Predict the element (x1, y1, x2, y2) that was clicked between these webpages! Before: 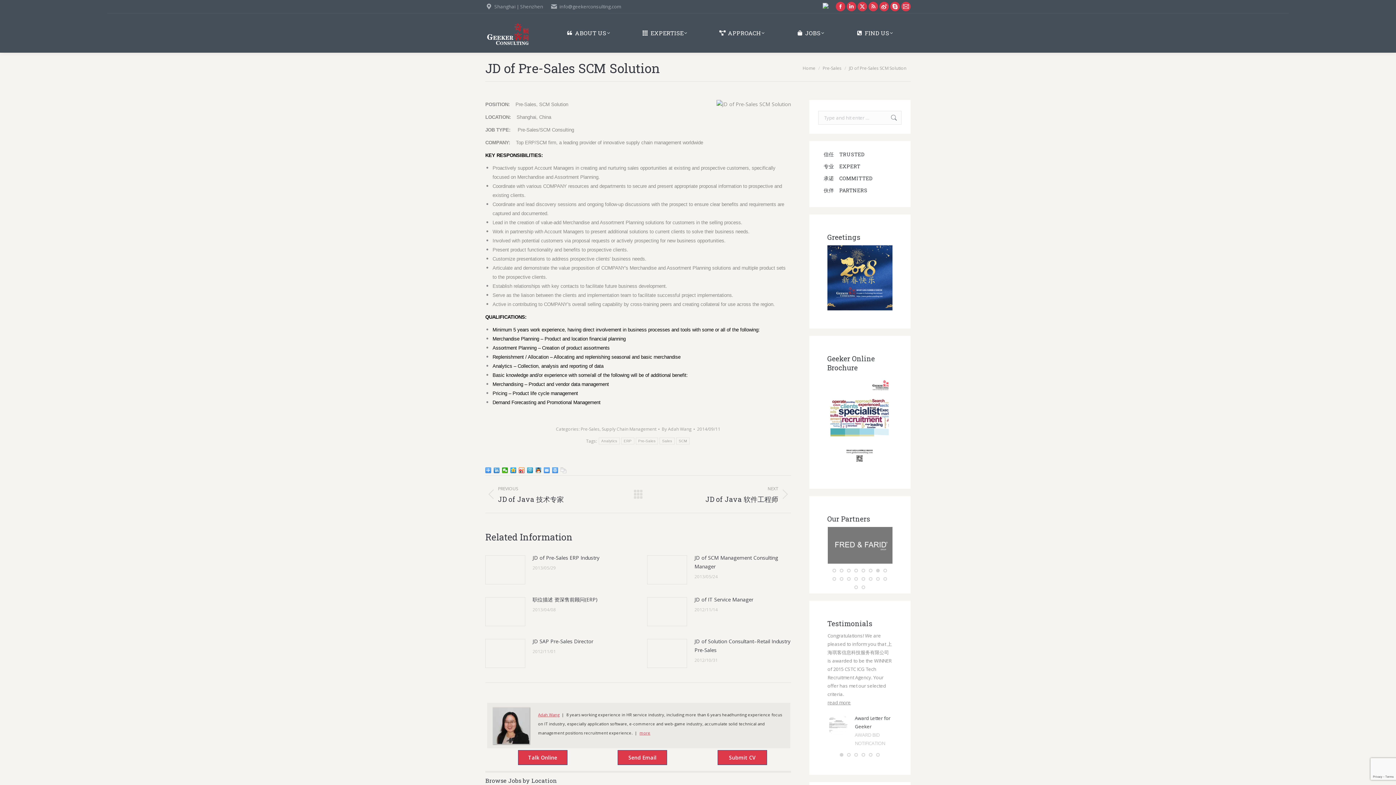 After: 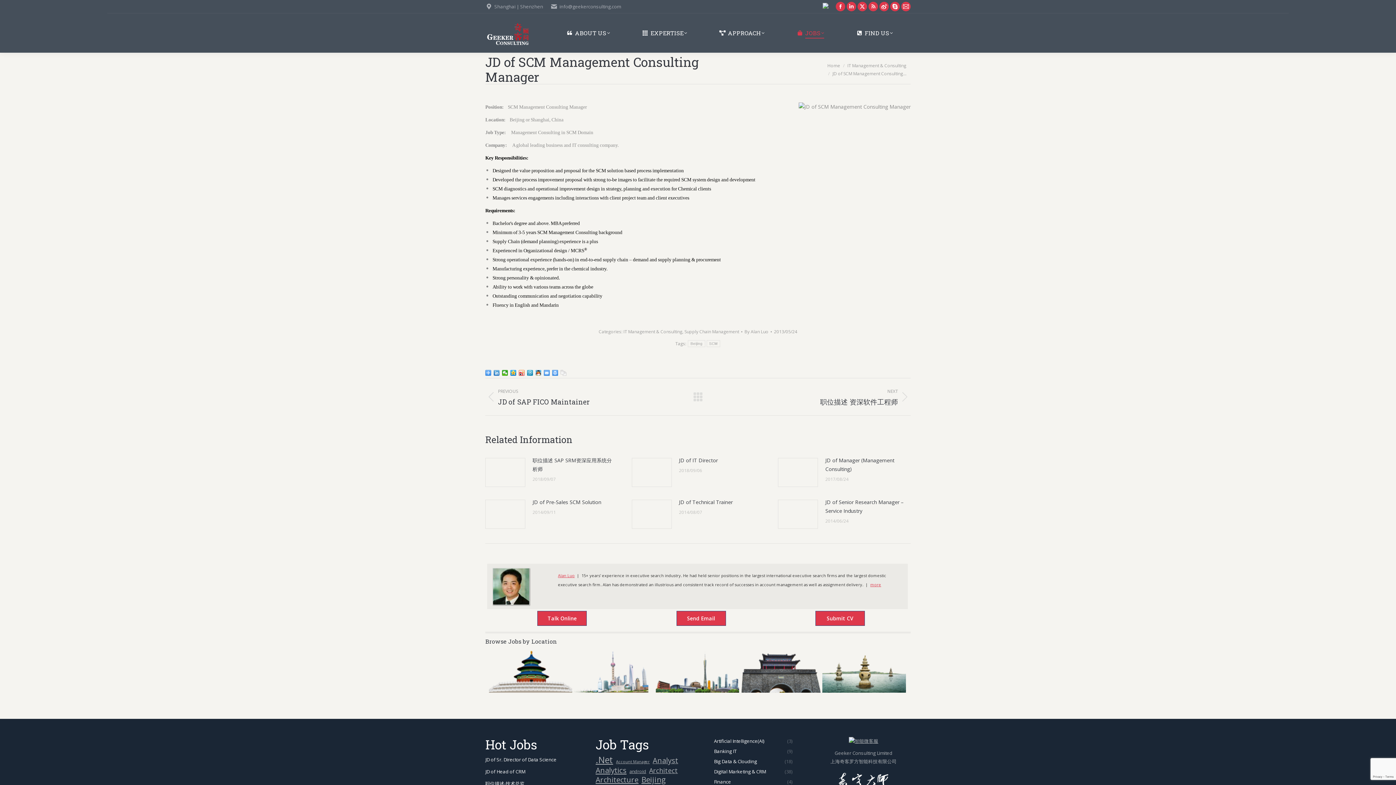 Action: label: Post image bbox: (647, 555, 687, 584)